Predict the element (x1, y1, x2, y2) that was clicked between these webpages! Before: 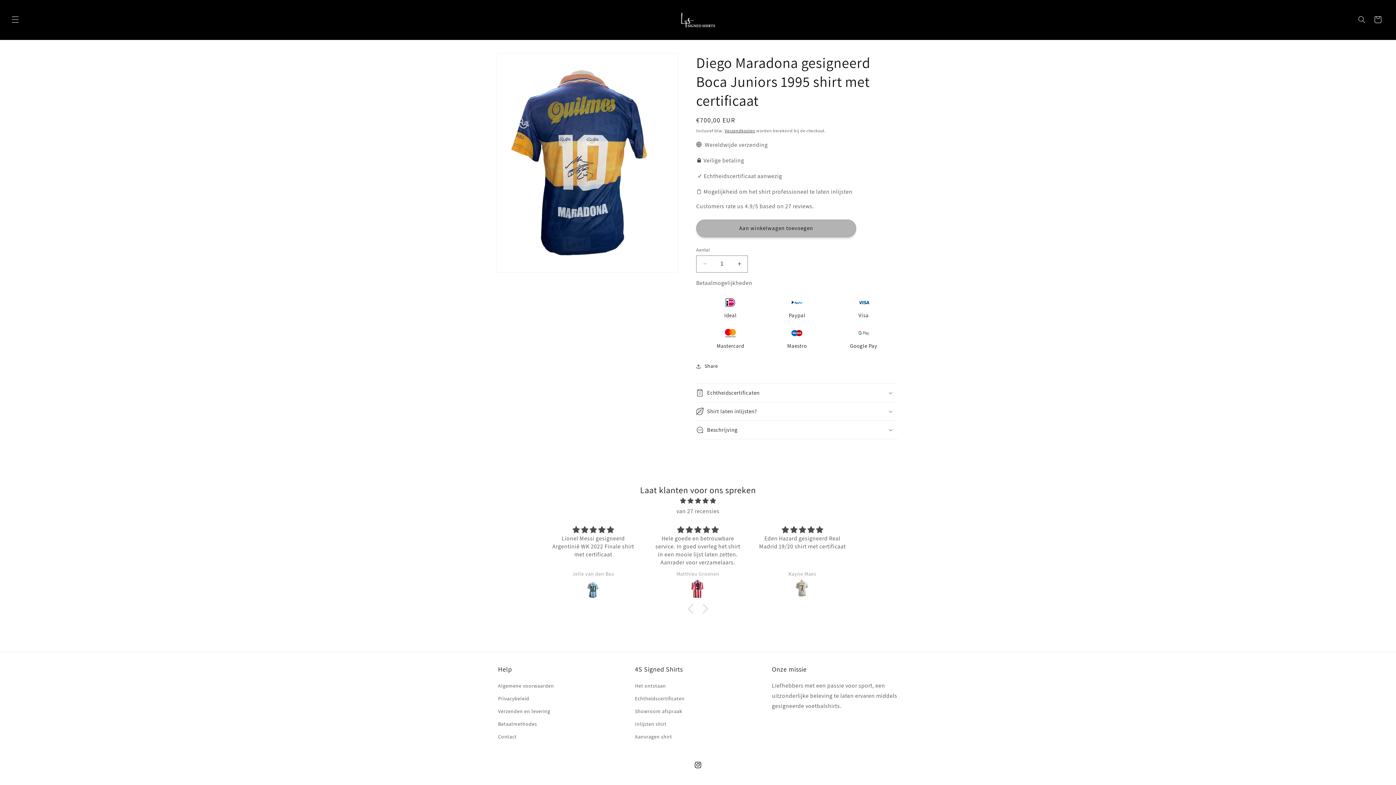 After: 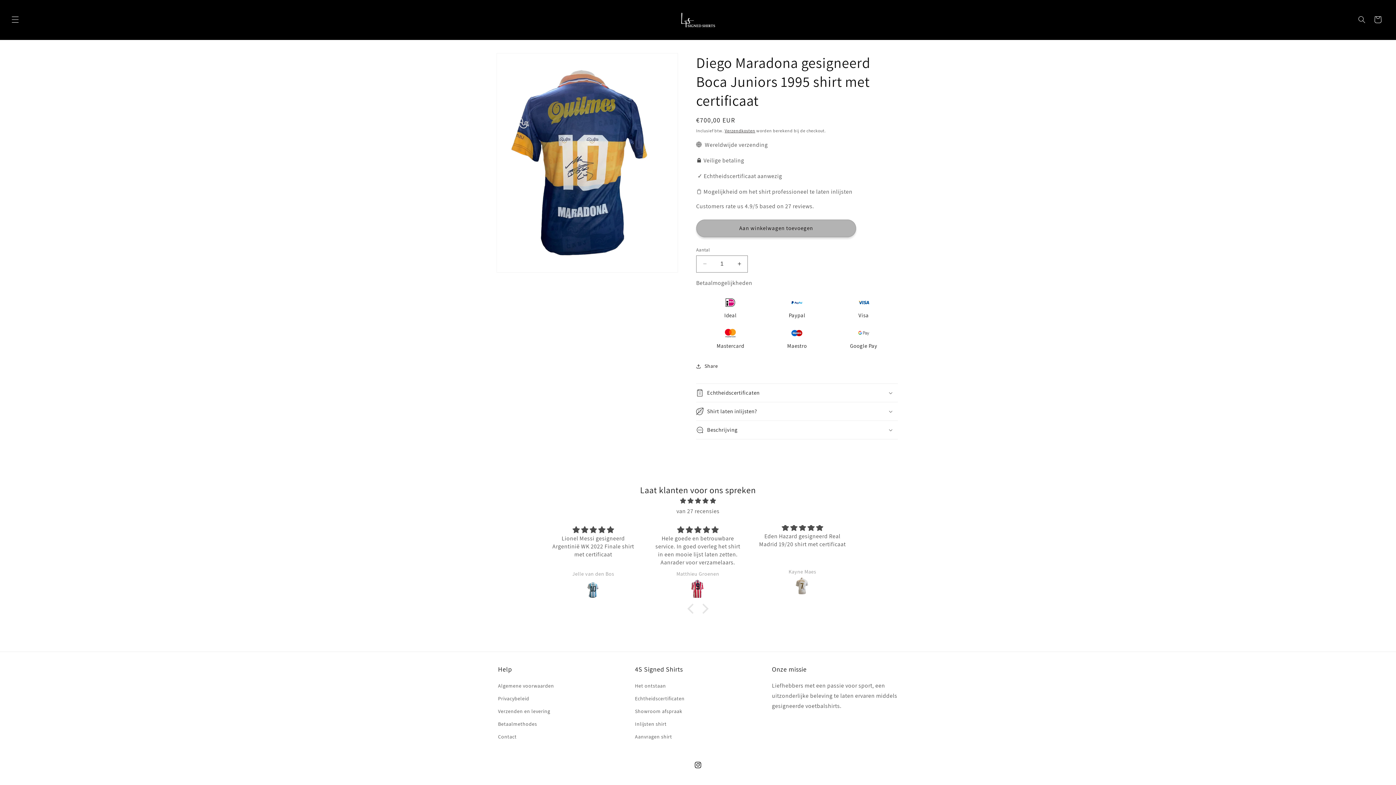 Action: bbox: (759, 579, 846, 600)